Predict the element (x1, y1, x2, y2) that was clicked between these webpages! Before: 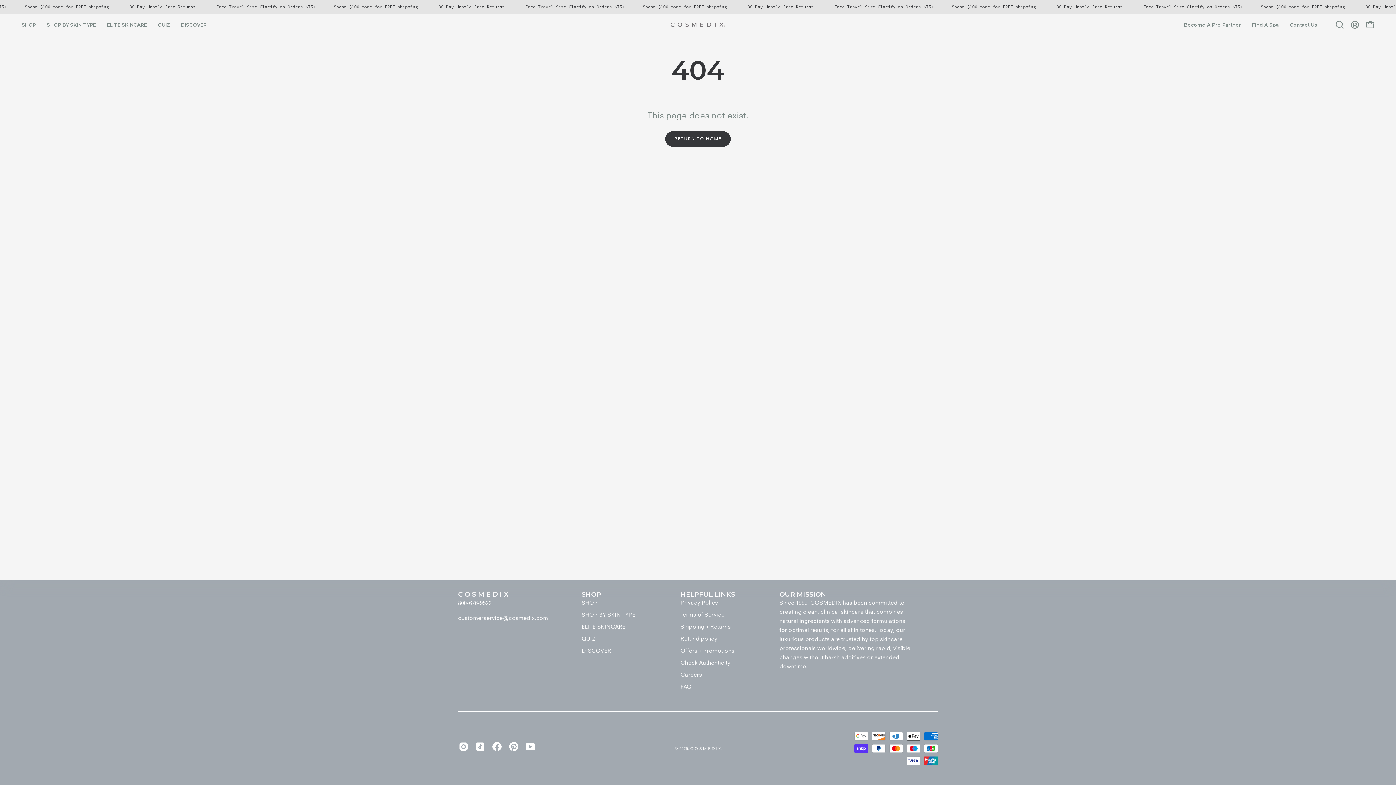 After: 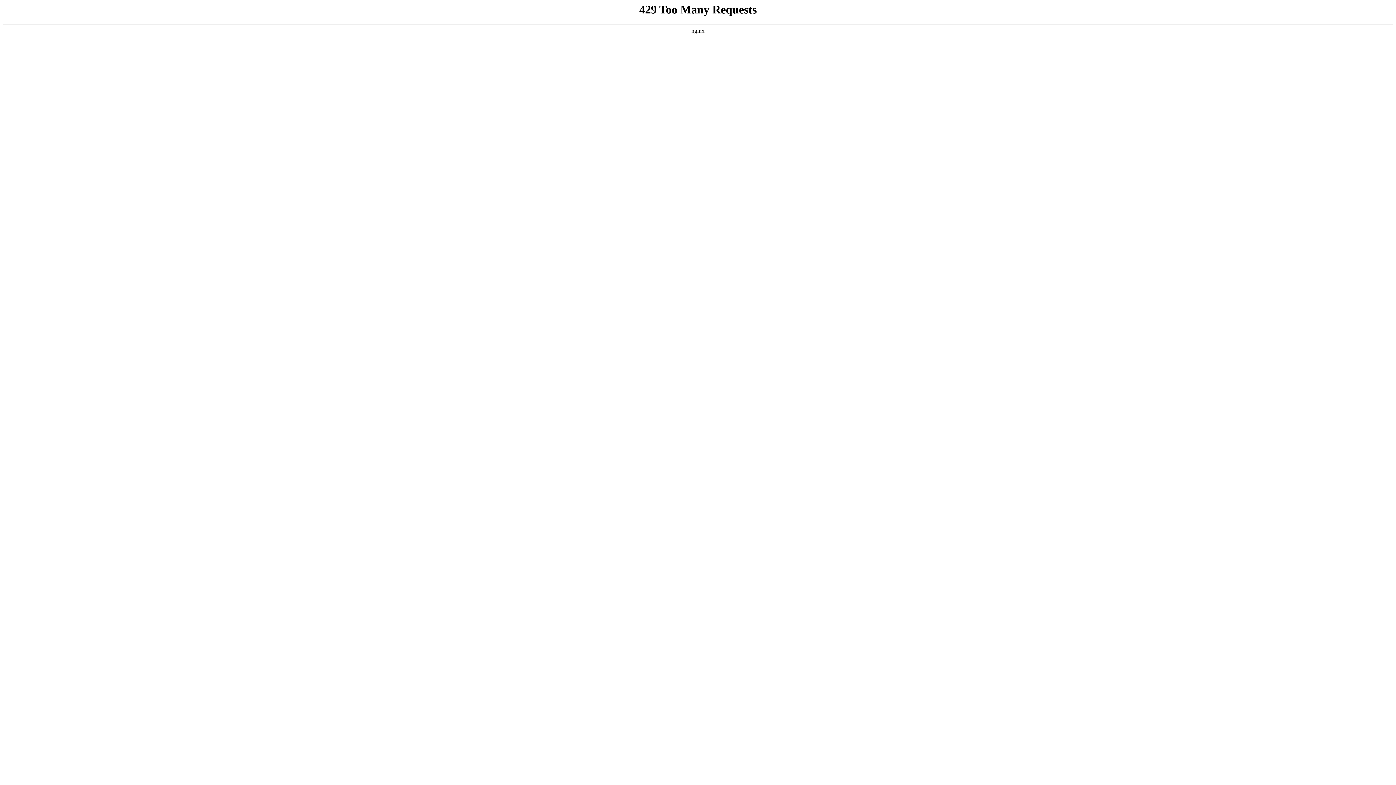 Action: label: Careers bbox: (680, 671, 702, 678)